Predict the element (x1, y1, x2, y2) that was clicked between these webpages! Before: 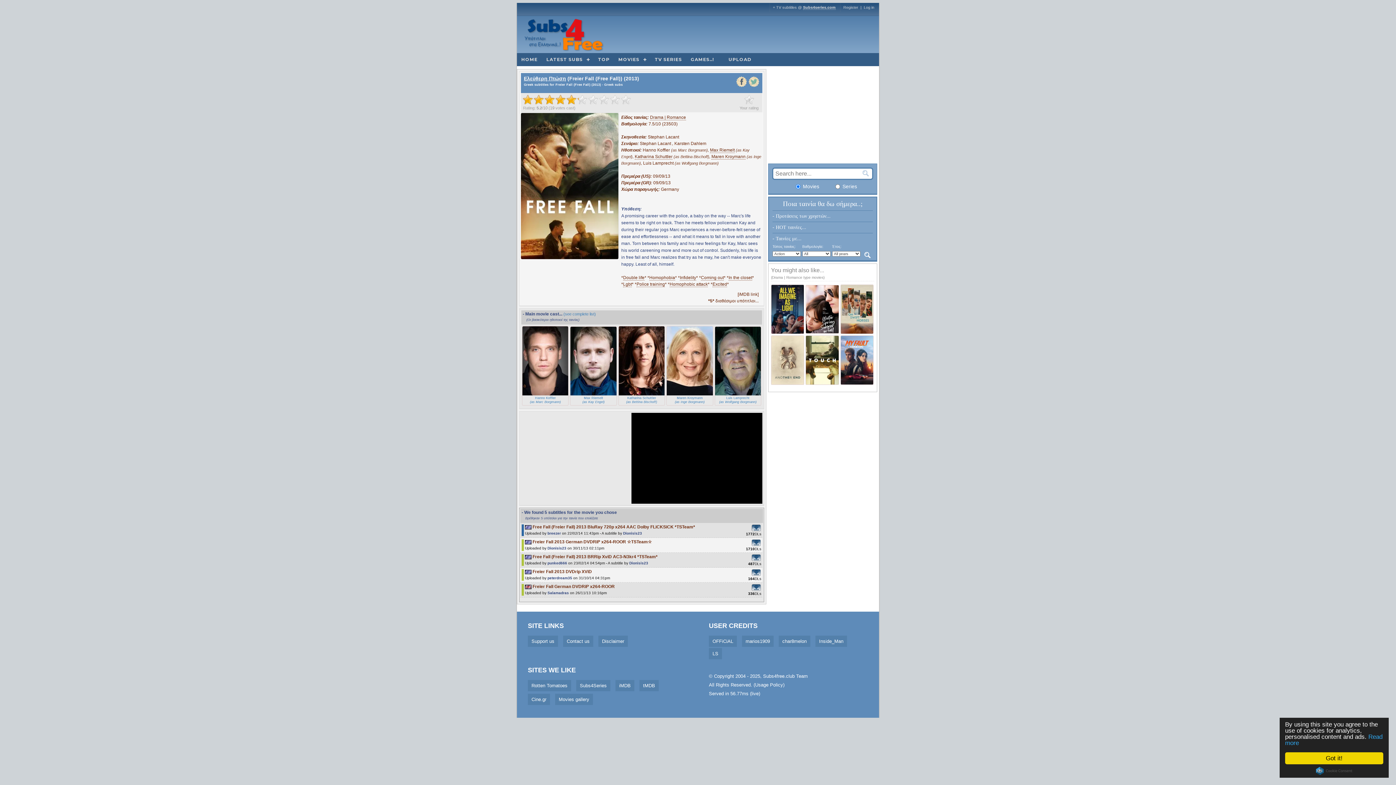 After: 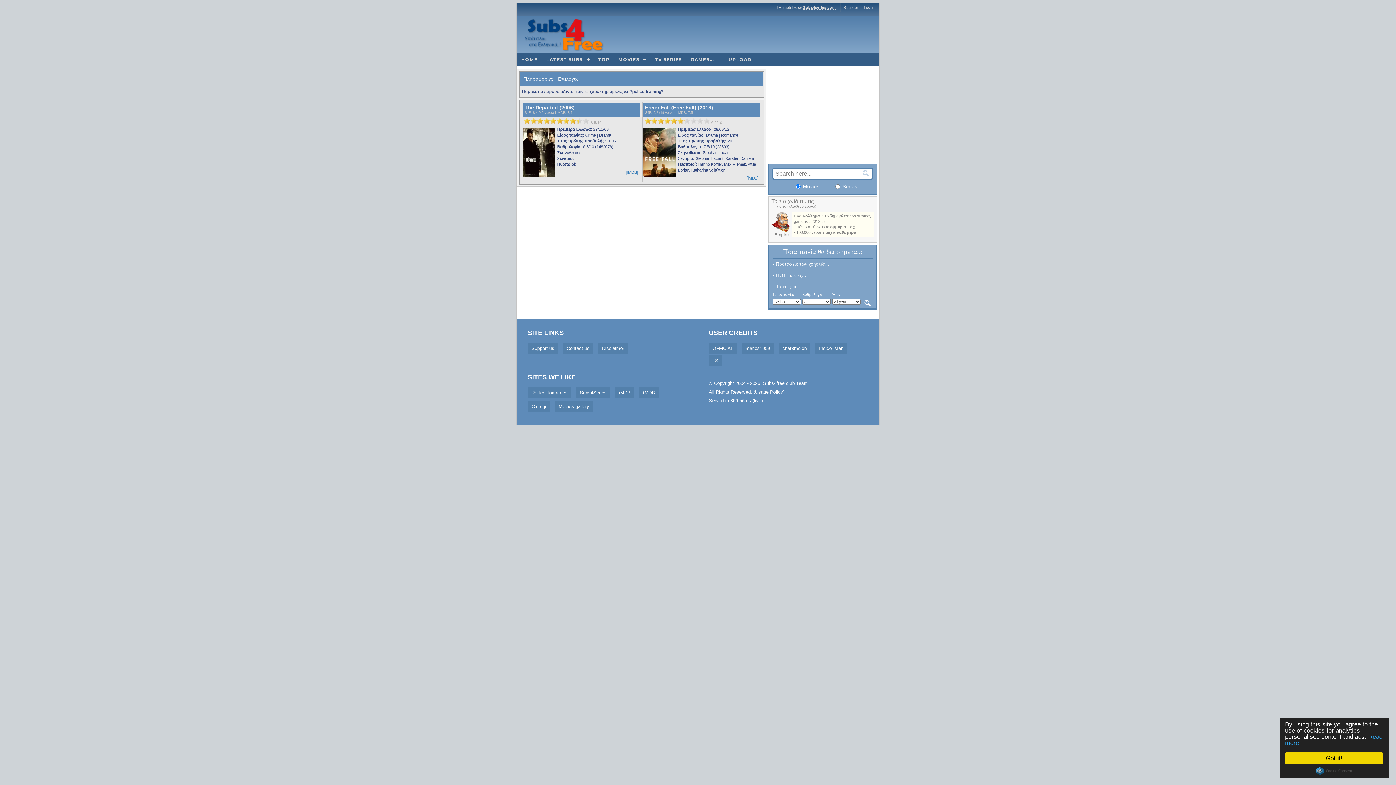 Action: label: Police training bbox: (636, 281, 665, 287)